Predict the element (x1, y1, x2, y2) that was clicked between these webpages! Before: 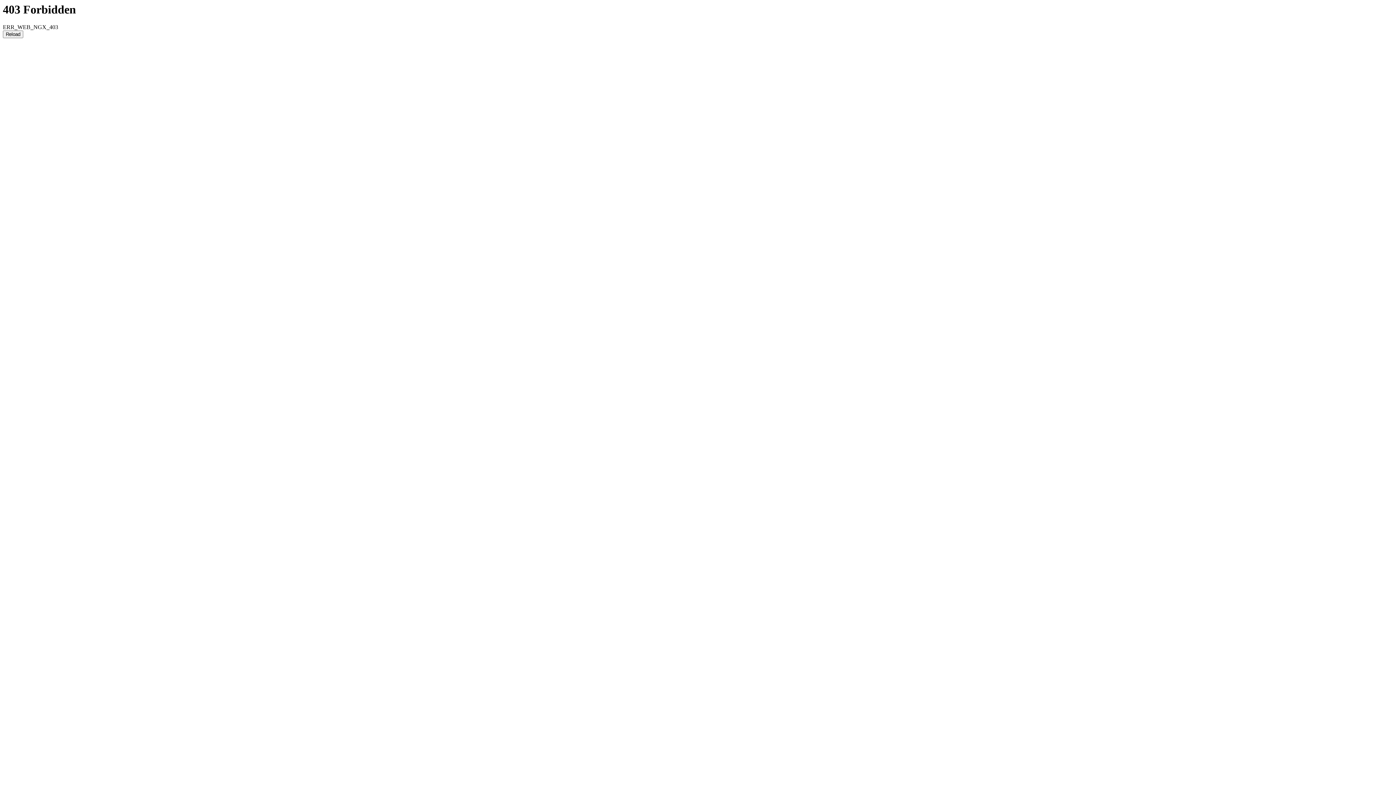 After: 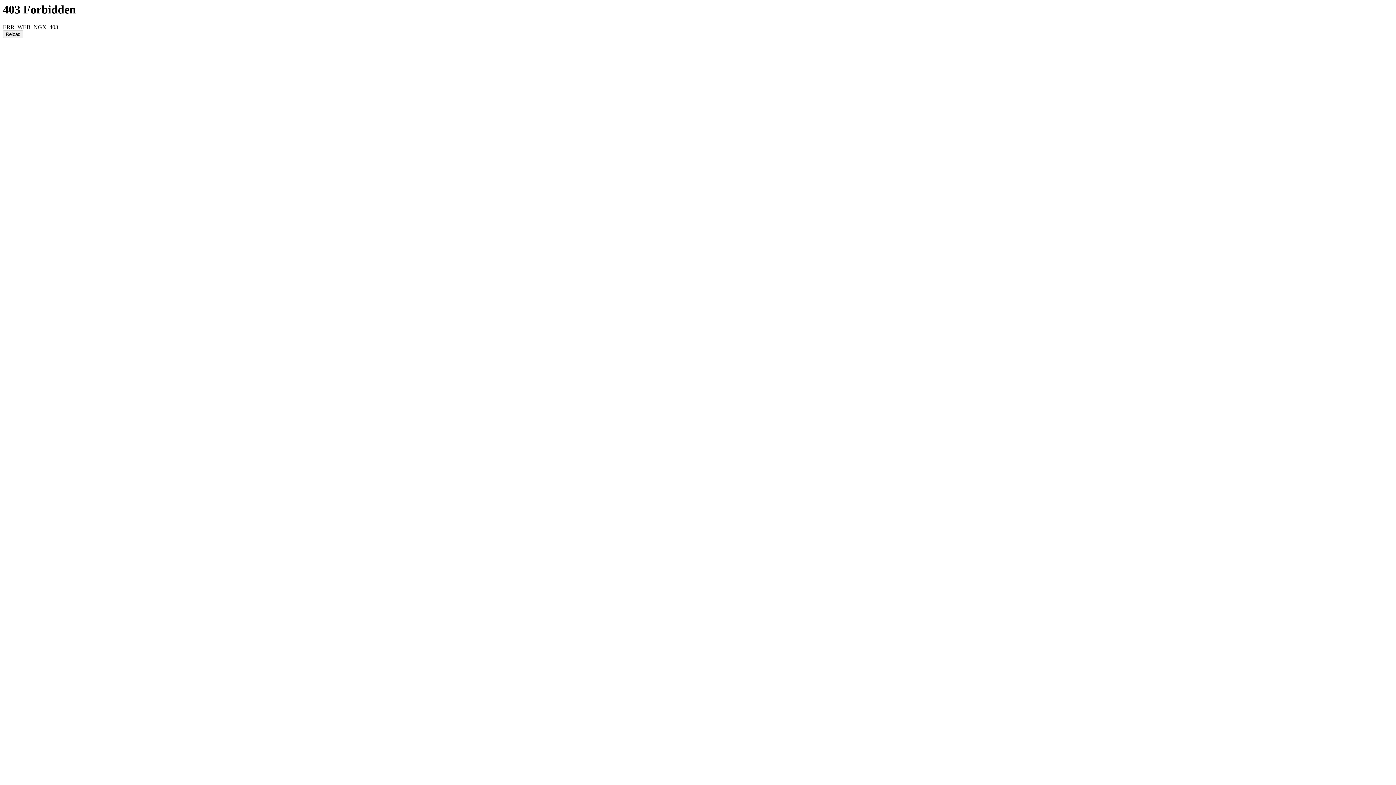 Action: label: Reload bbox: (2, 30, 23, 38)